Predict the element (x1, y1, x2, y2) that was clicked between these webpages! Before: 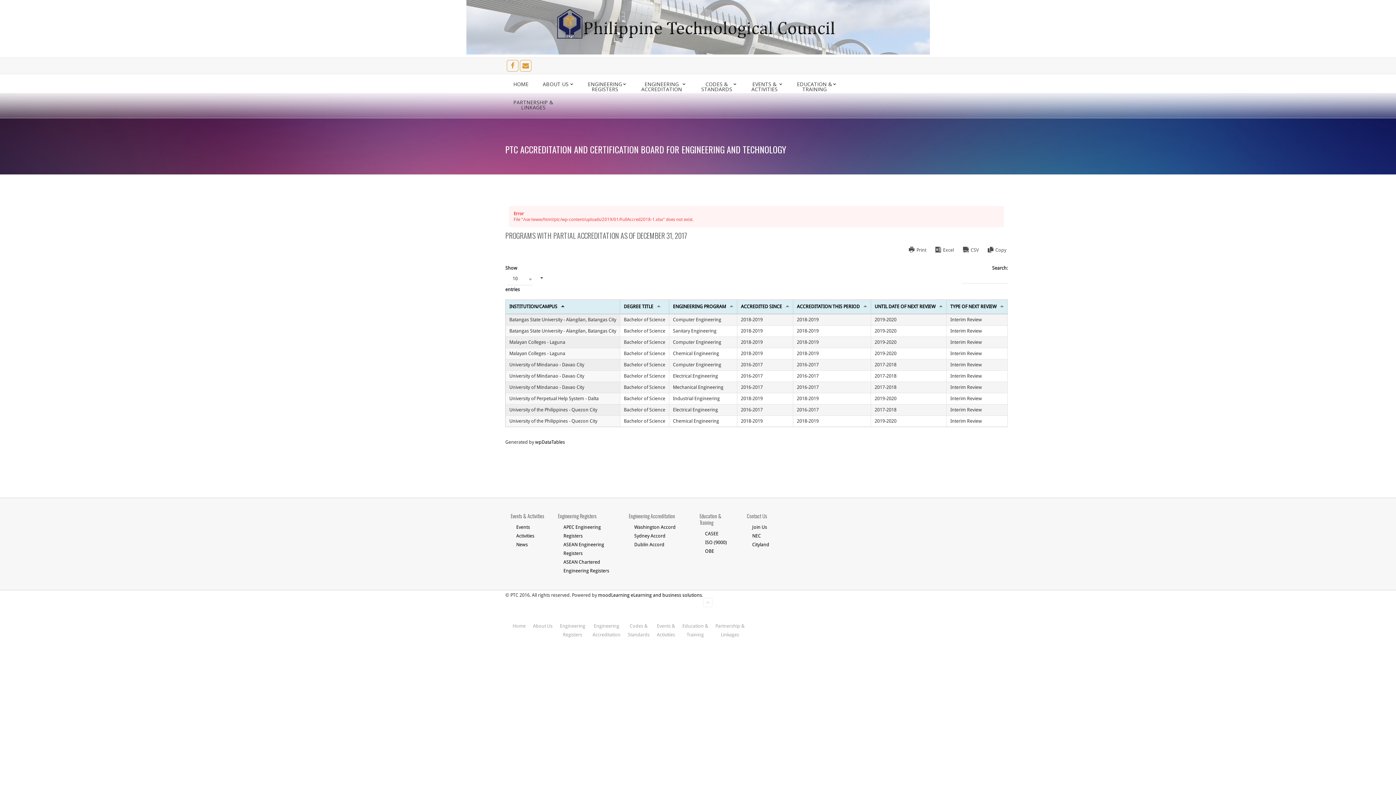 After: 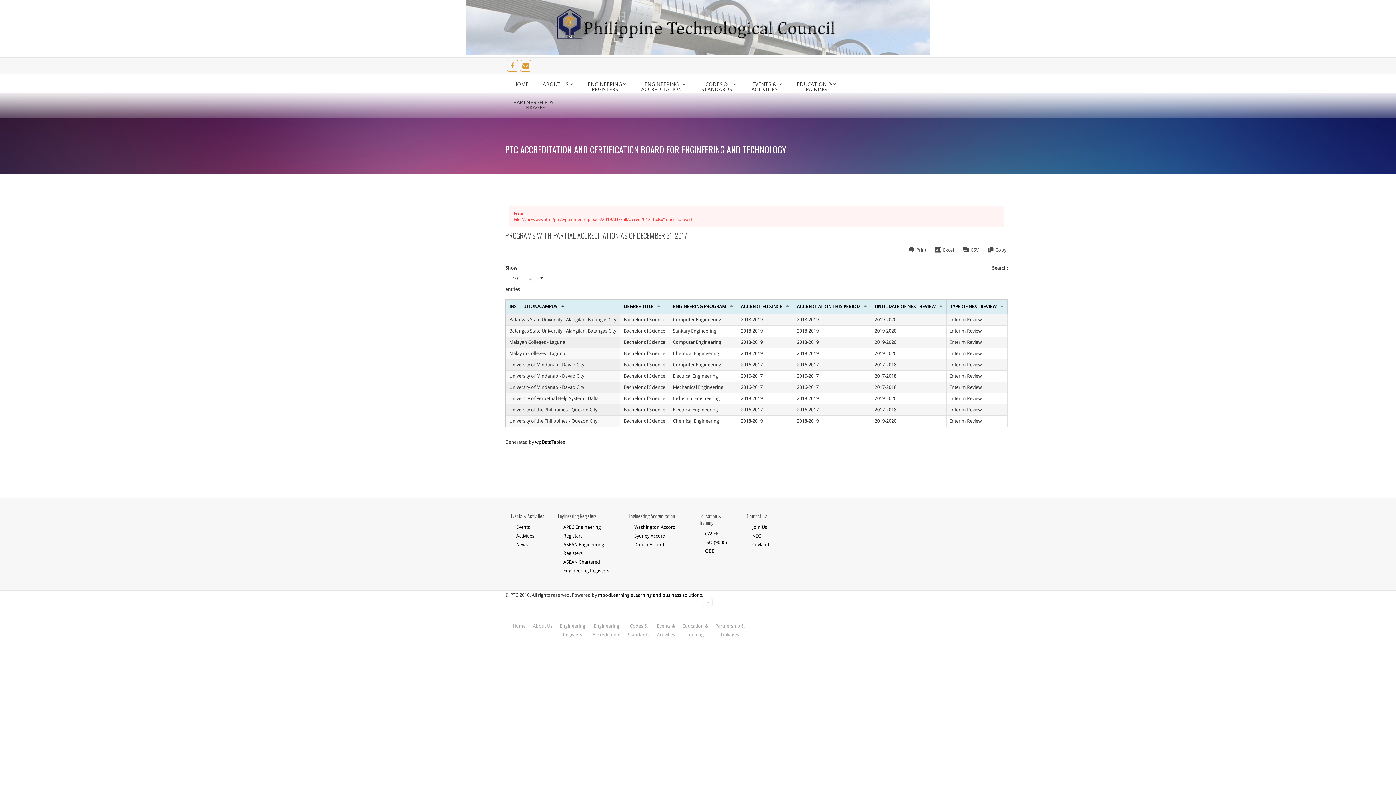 Action: bbox: (533, 623, 552, 628) label: About Us

